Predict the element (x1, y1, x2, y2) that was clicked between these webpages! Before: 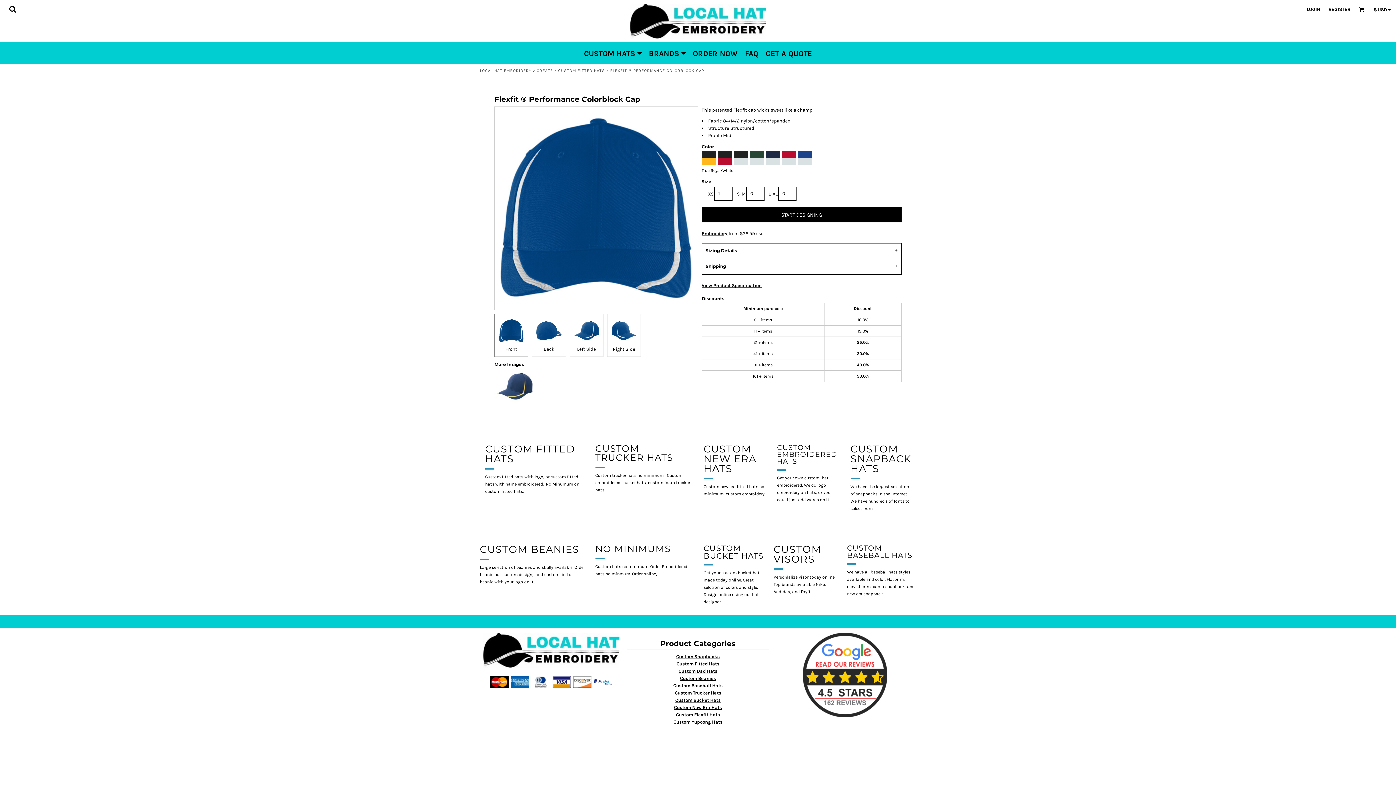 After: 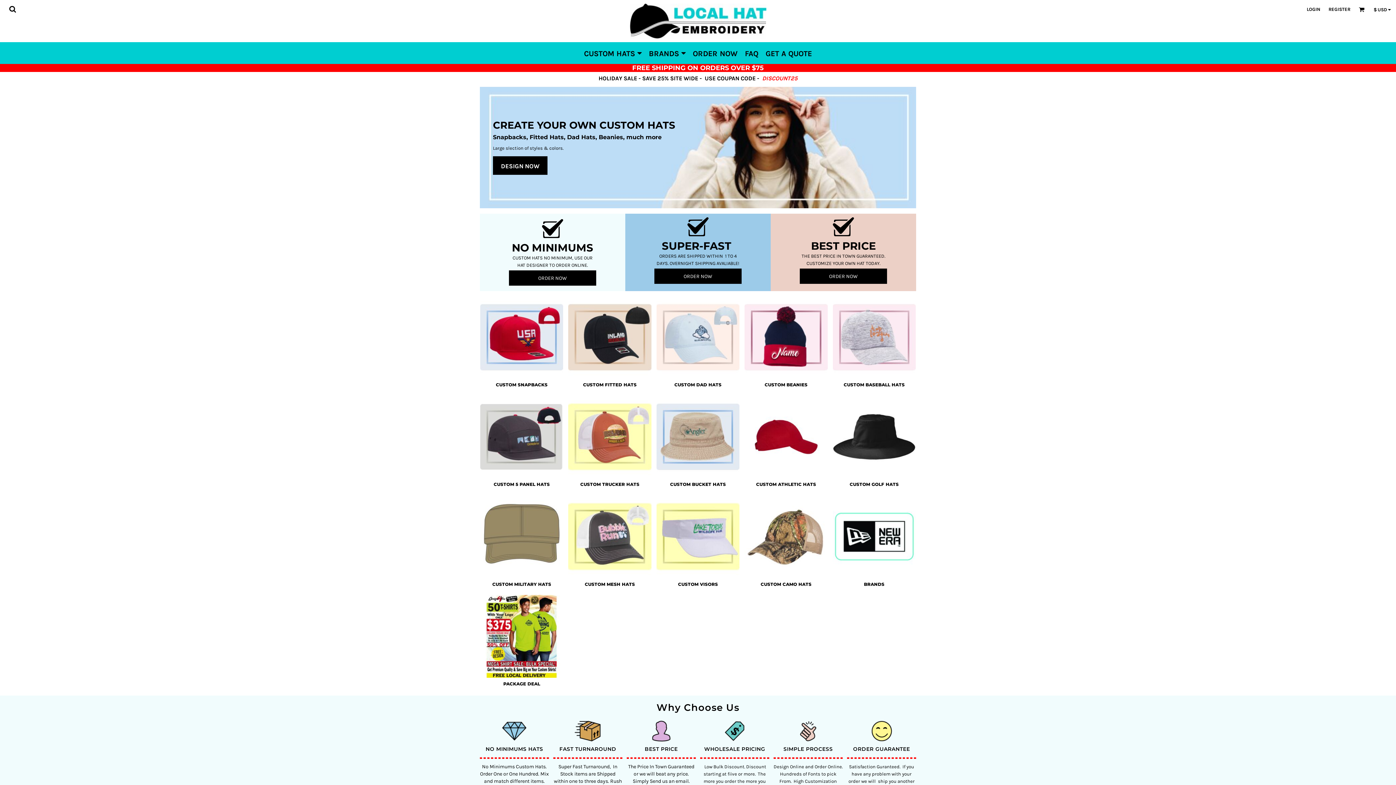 Action: bbox: (483, 644, 619, 655)